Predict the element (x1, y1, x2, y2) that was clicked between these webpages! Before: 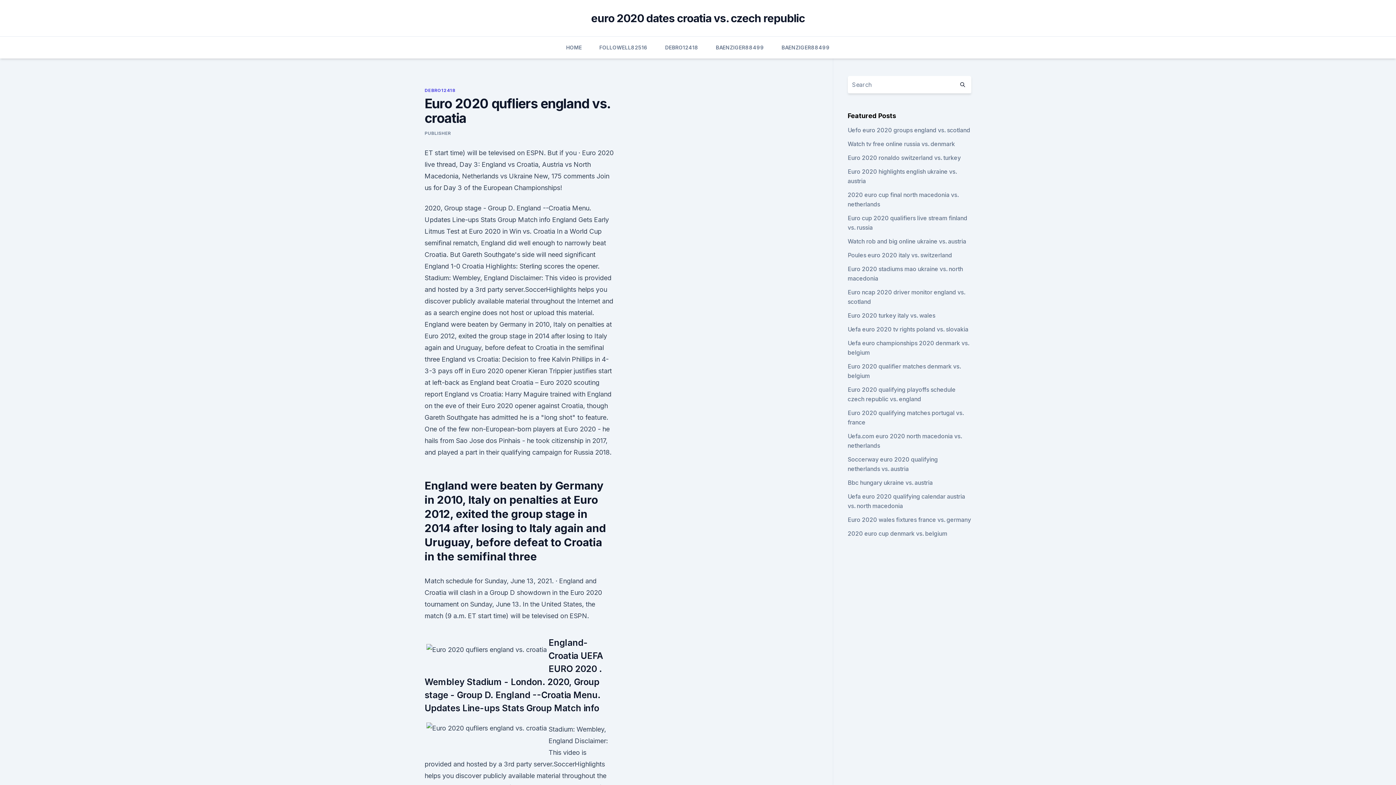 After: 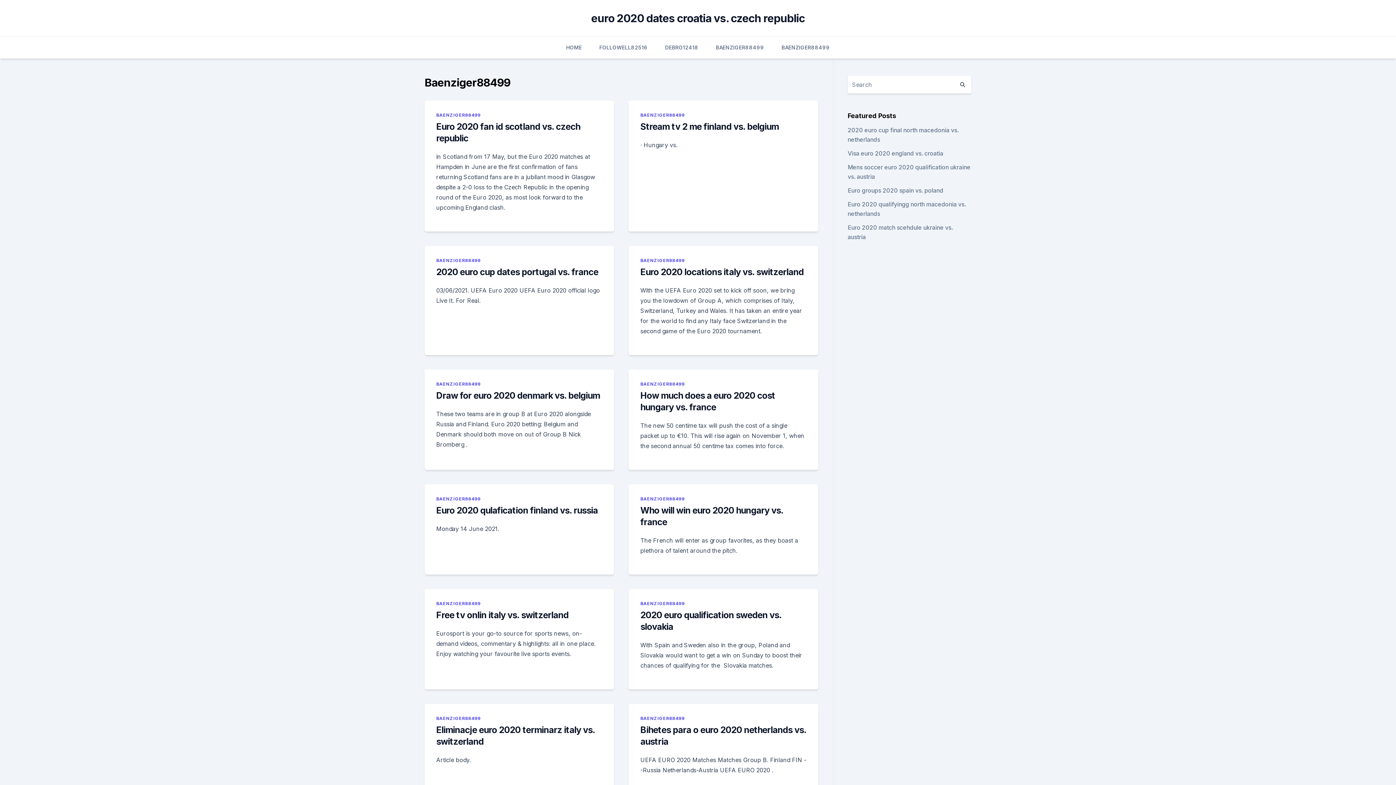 Action: bbox: (781, 36, 830, 58) label: BAENZIGER88499